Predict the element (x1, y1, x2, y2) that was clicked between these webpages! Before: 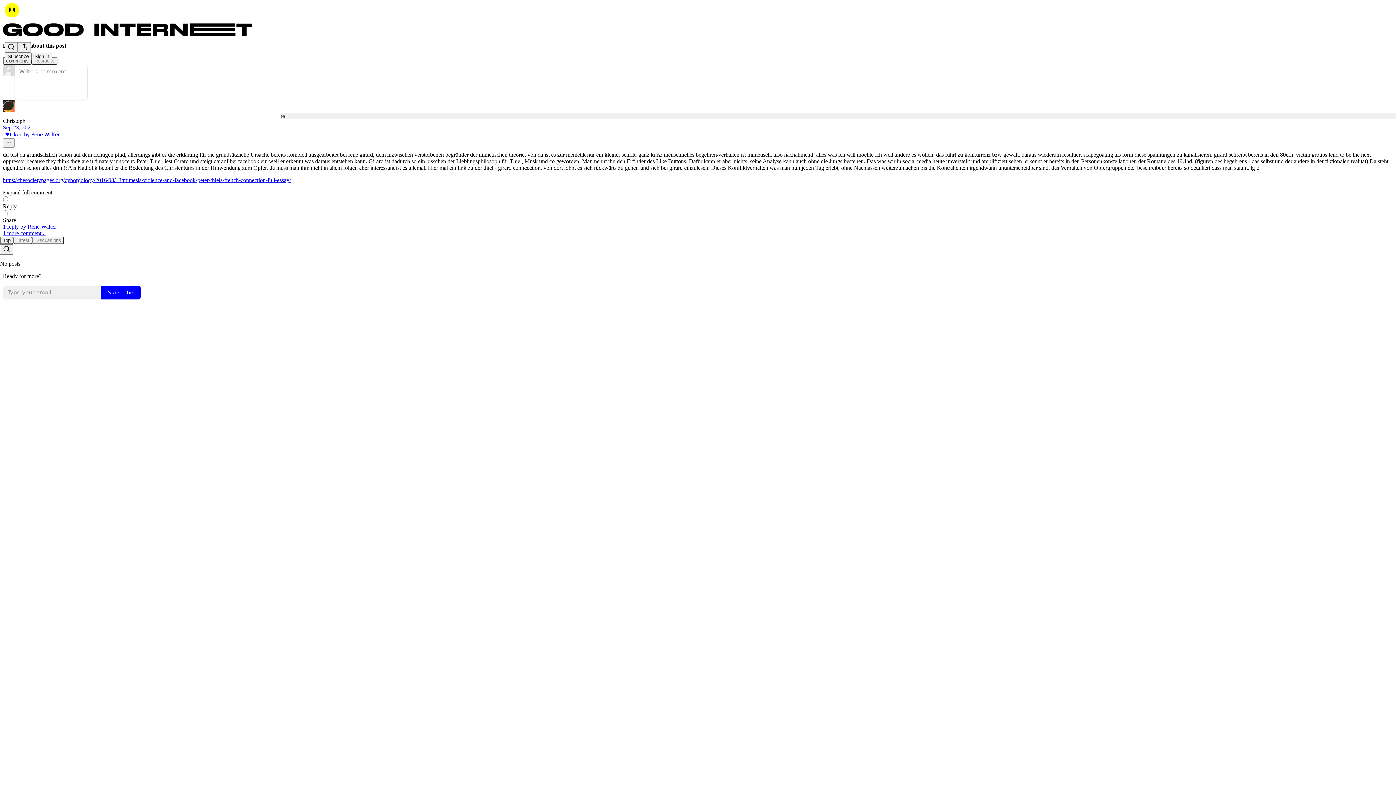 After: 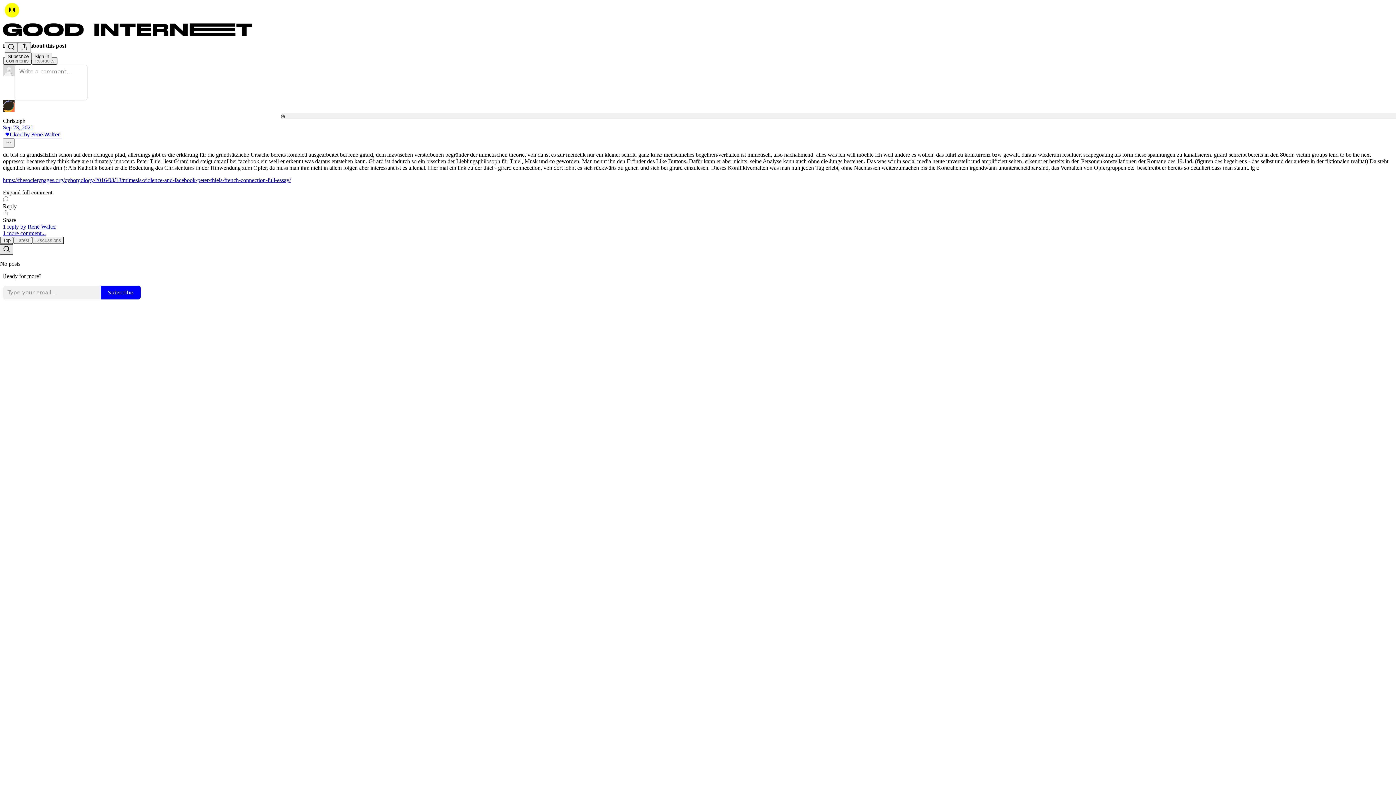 Action: bbox: (0, 244, 13, 254) label: Search